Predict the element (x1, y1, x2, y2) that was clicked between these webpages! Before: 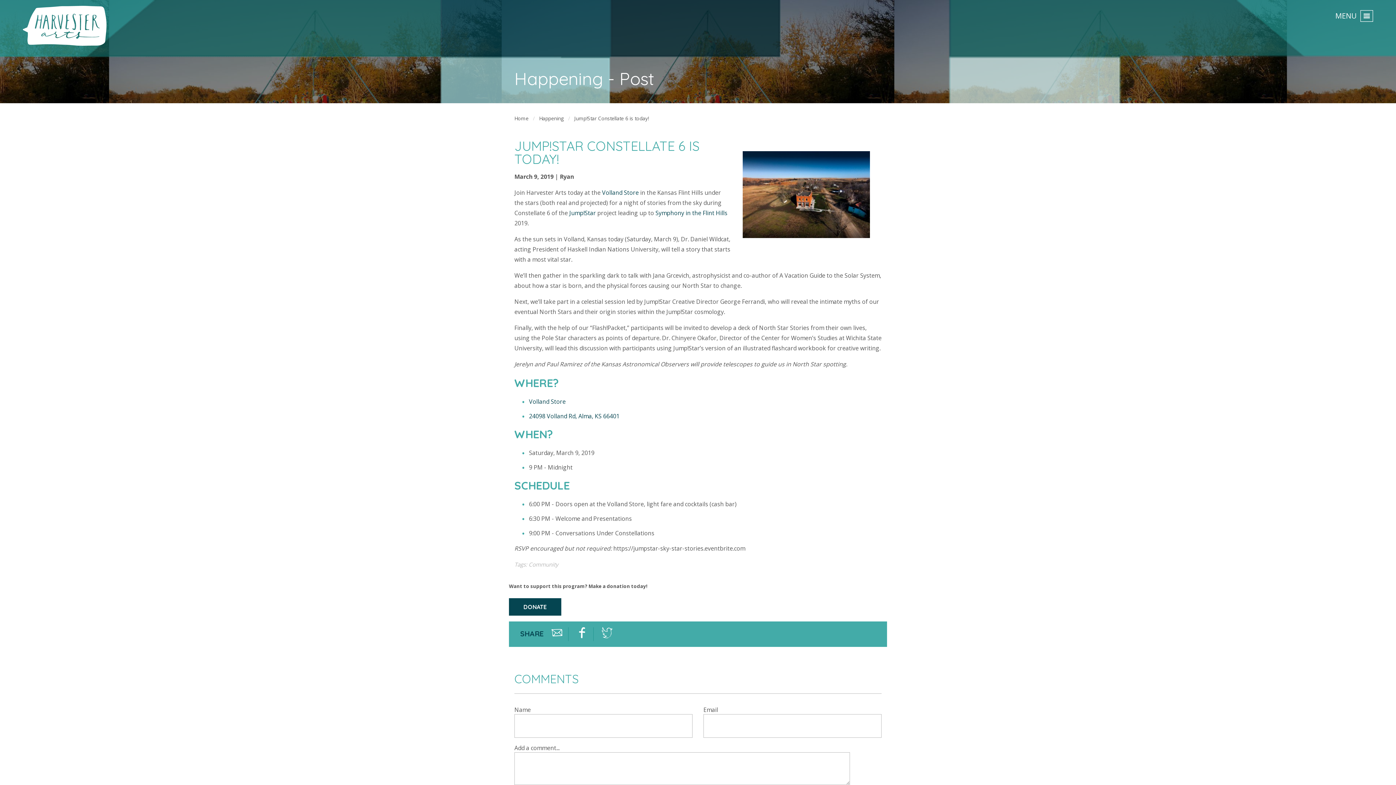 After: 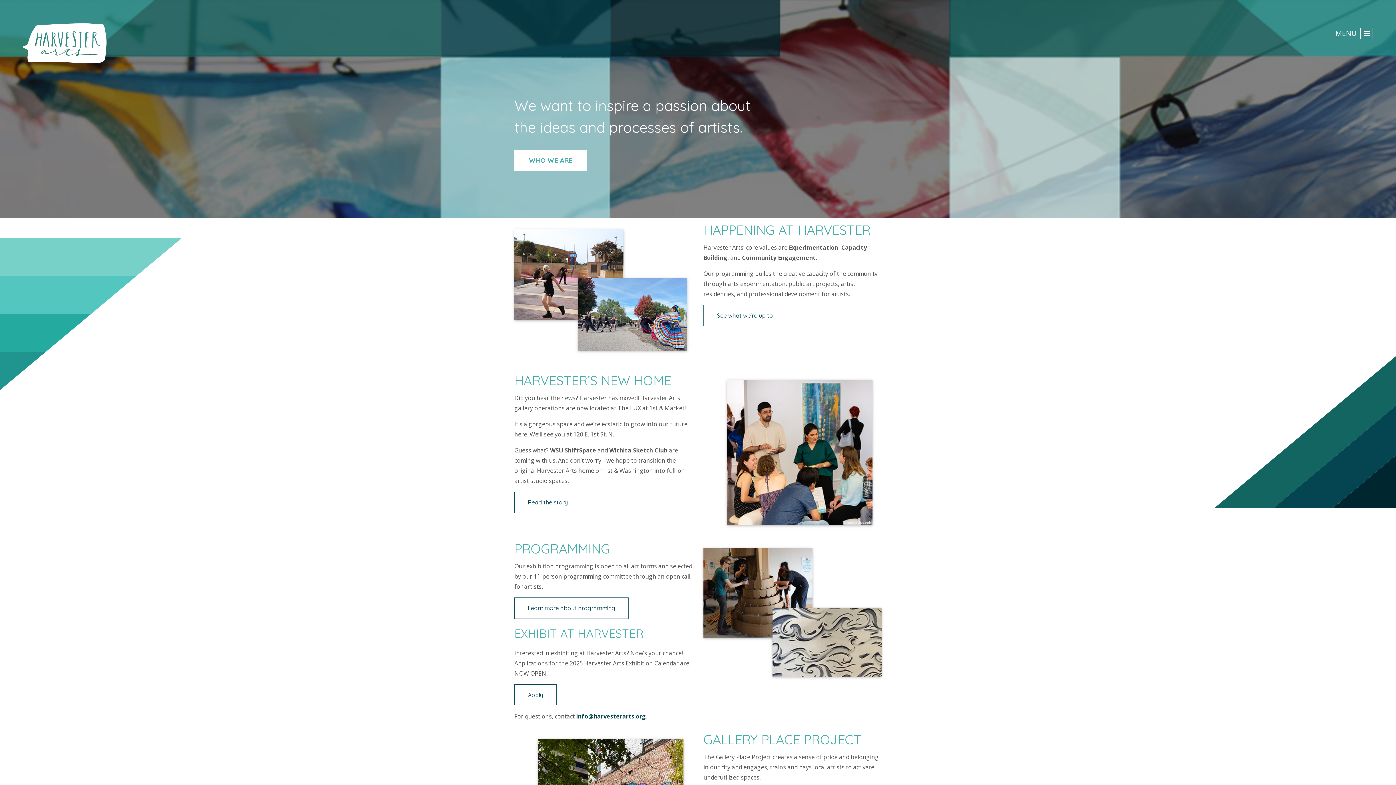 Action: bbox: (22, 39, 106, 47)